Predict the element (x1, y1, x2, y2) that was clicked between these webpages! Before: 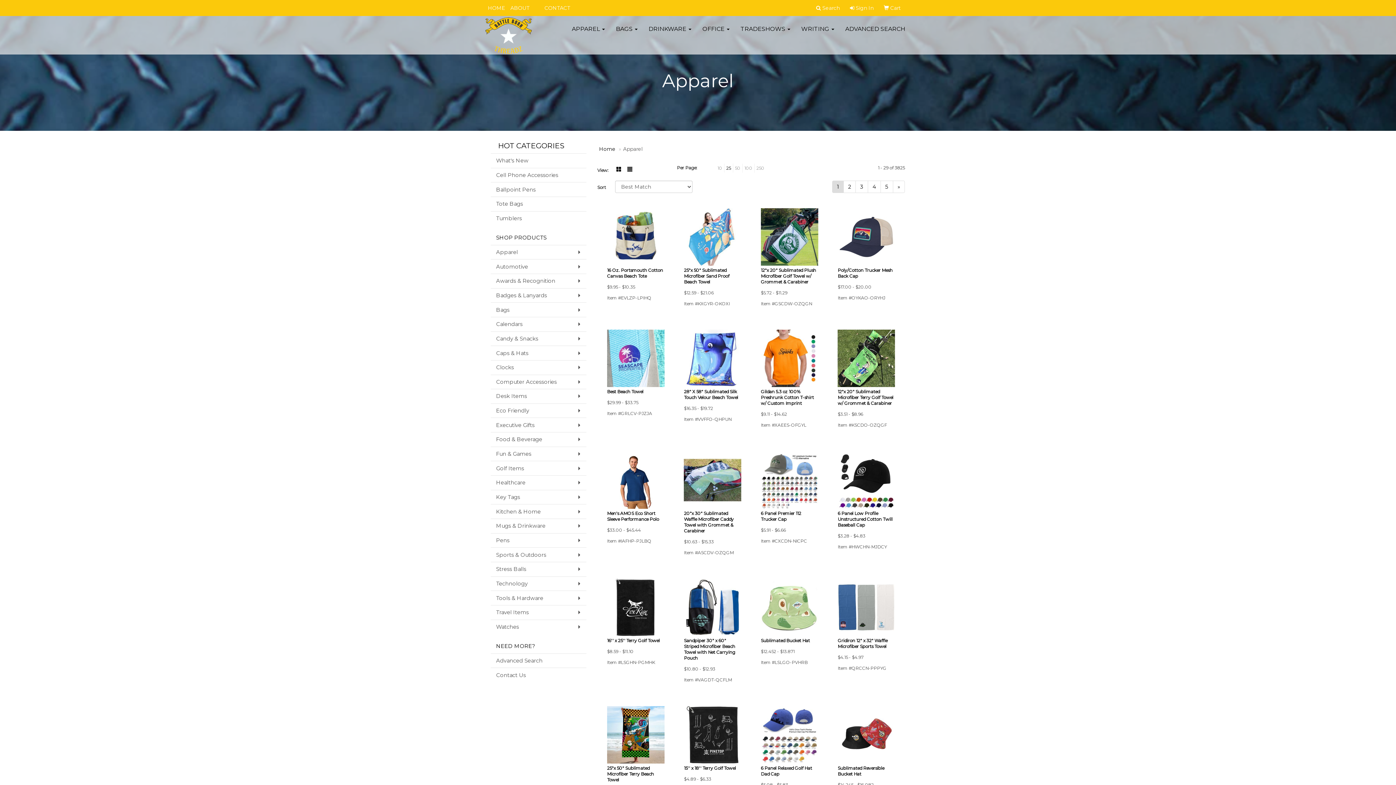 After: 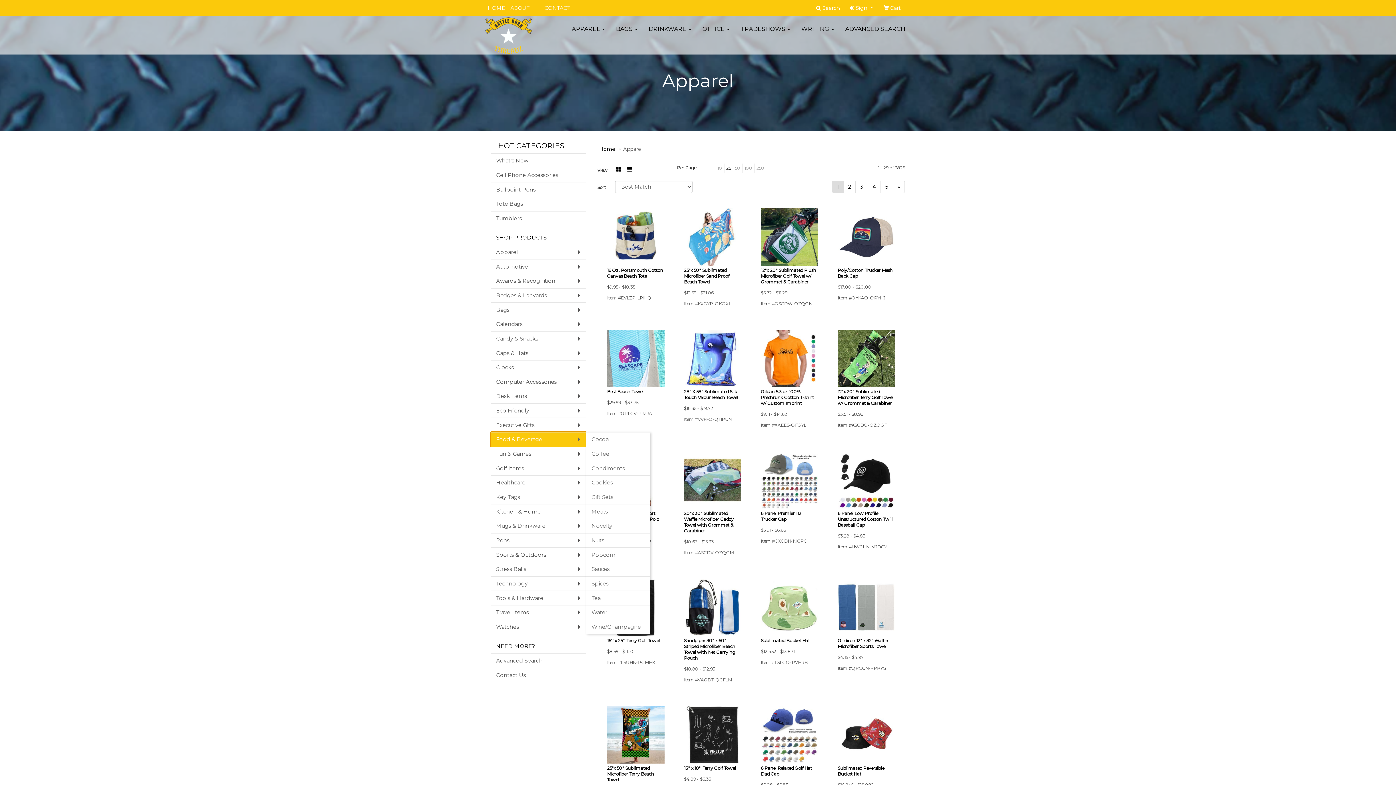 Action: label: Food & Beverage bbox: (490, 432, 586, 446)